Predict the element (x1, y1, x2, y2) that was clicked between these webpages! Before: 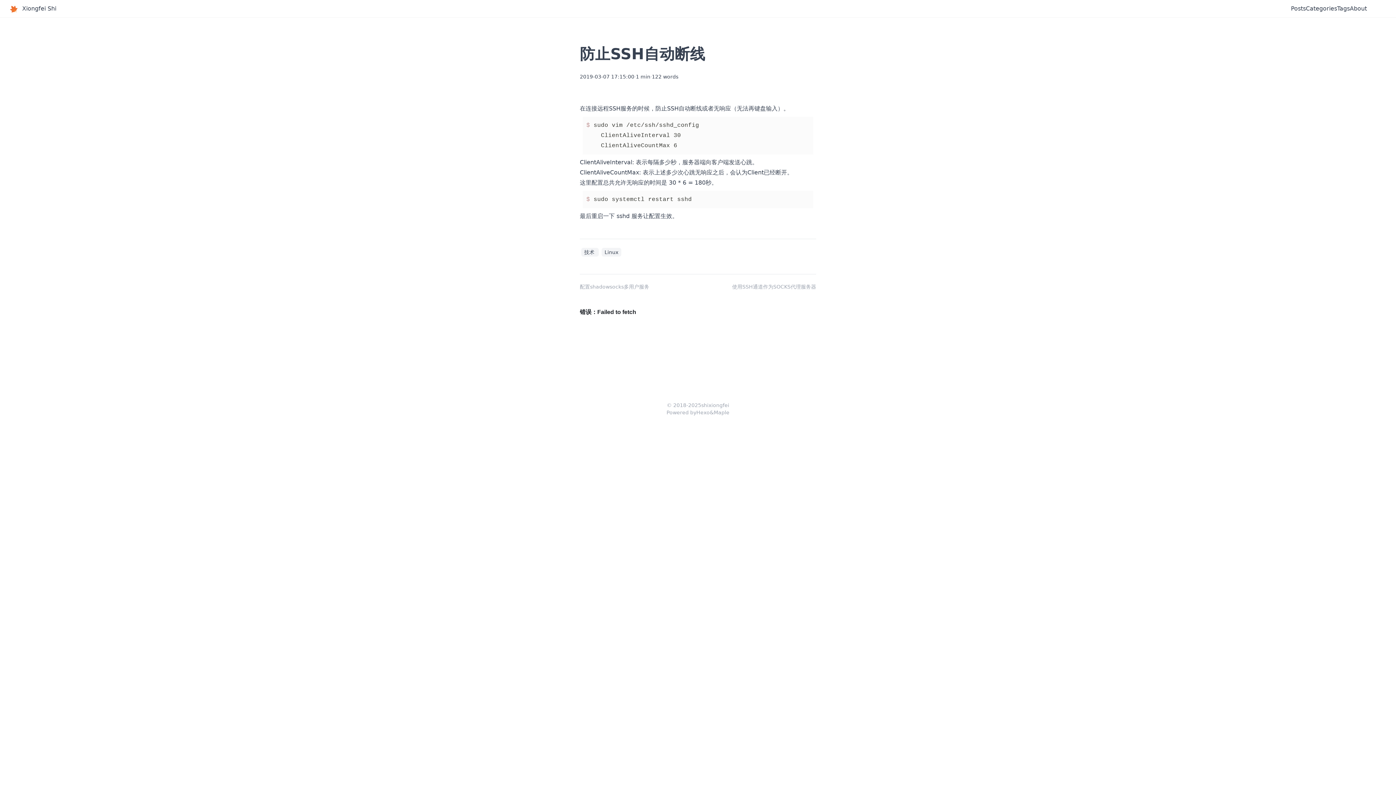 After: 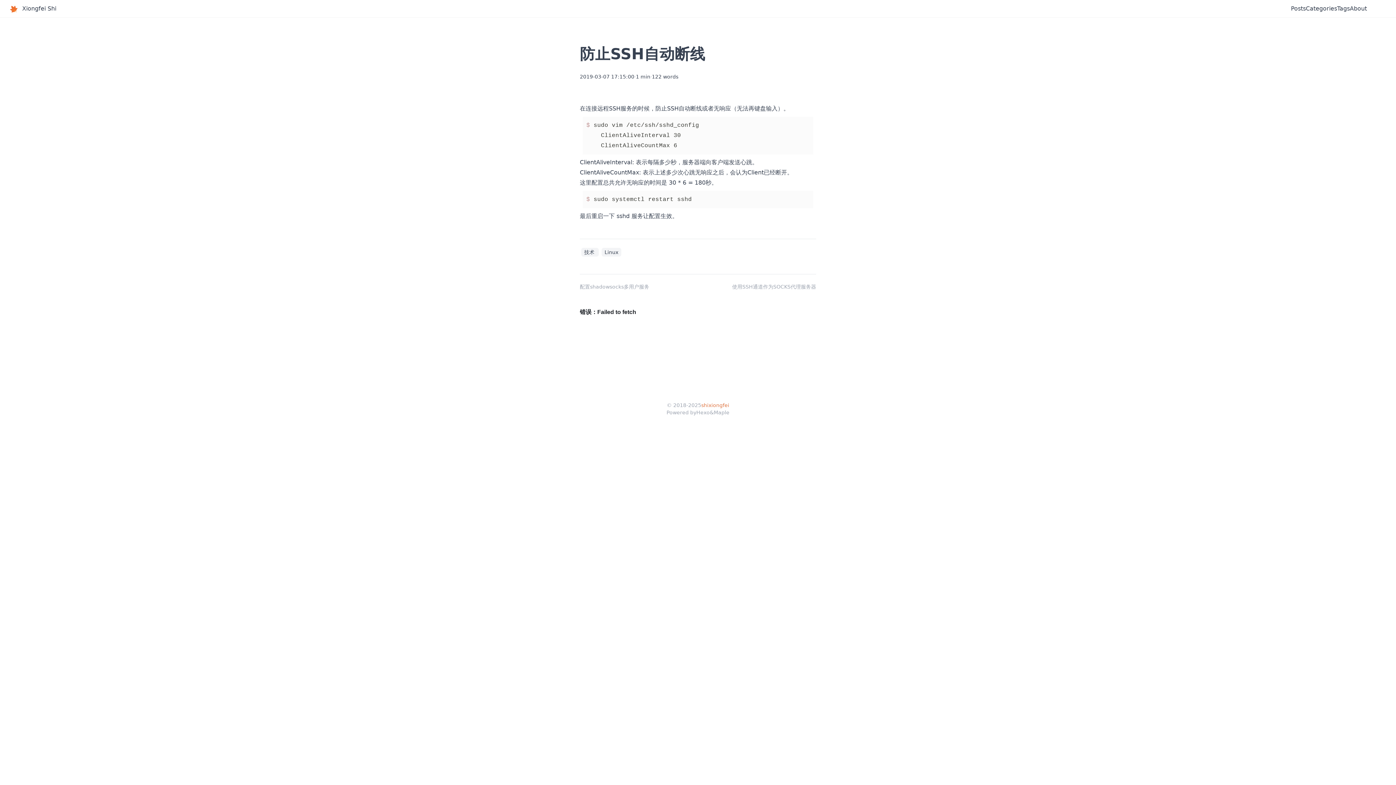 Action: bbox: (701, 401, 729, 409) label: shixiongfei